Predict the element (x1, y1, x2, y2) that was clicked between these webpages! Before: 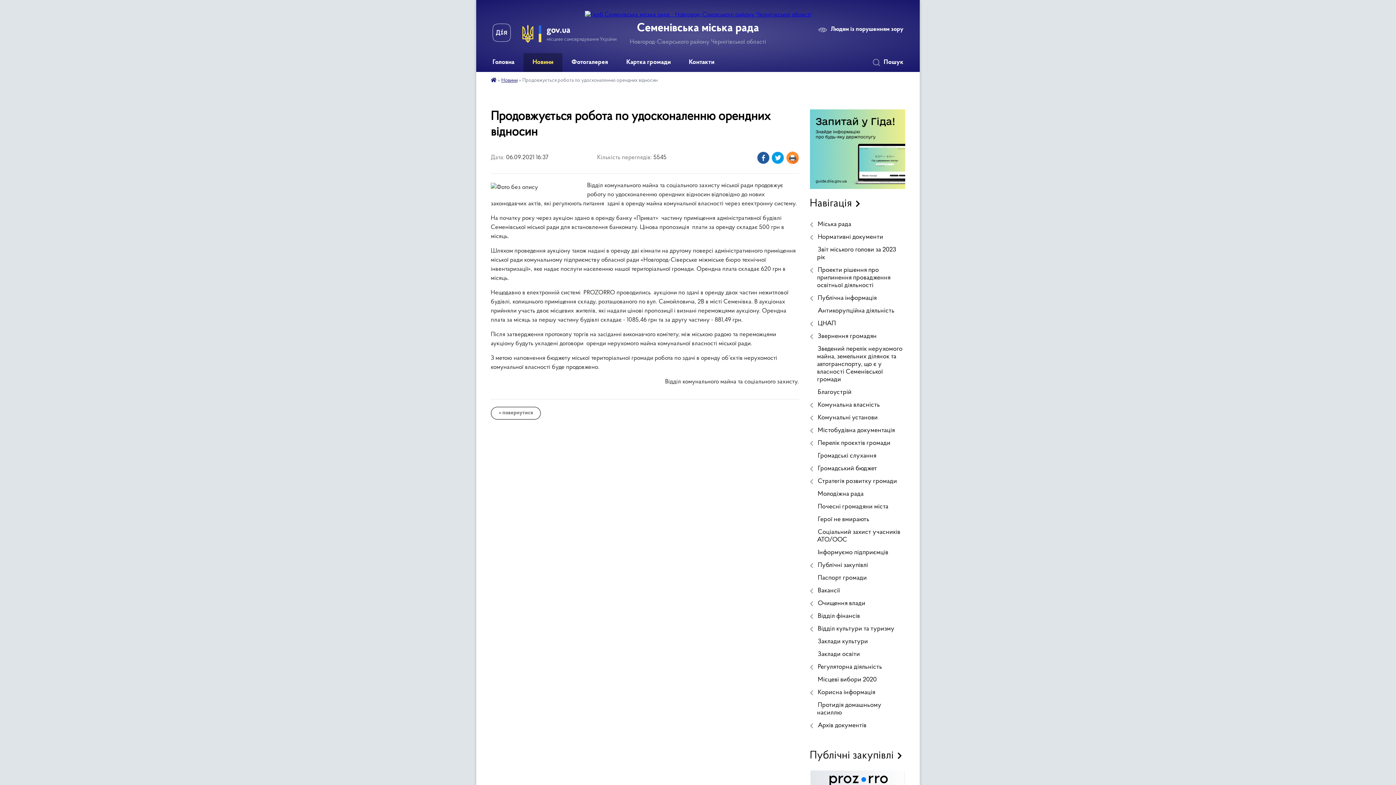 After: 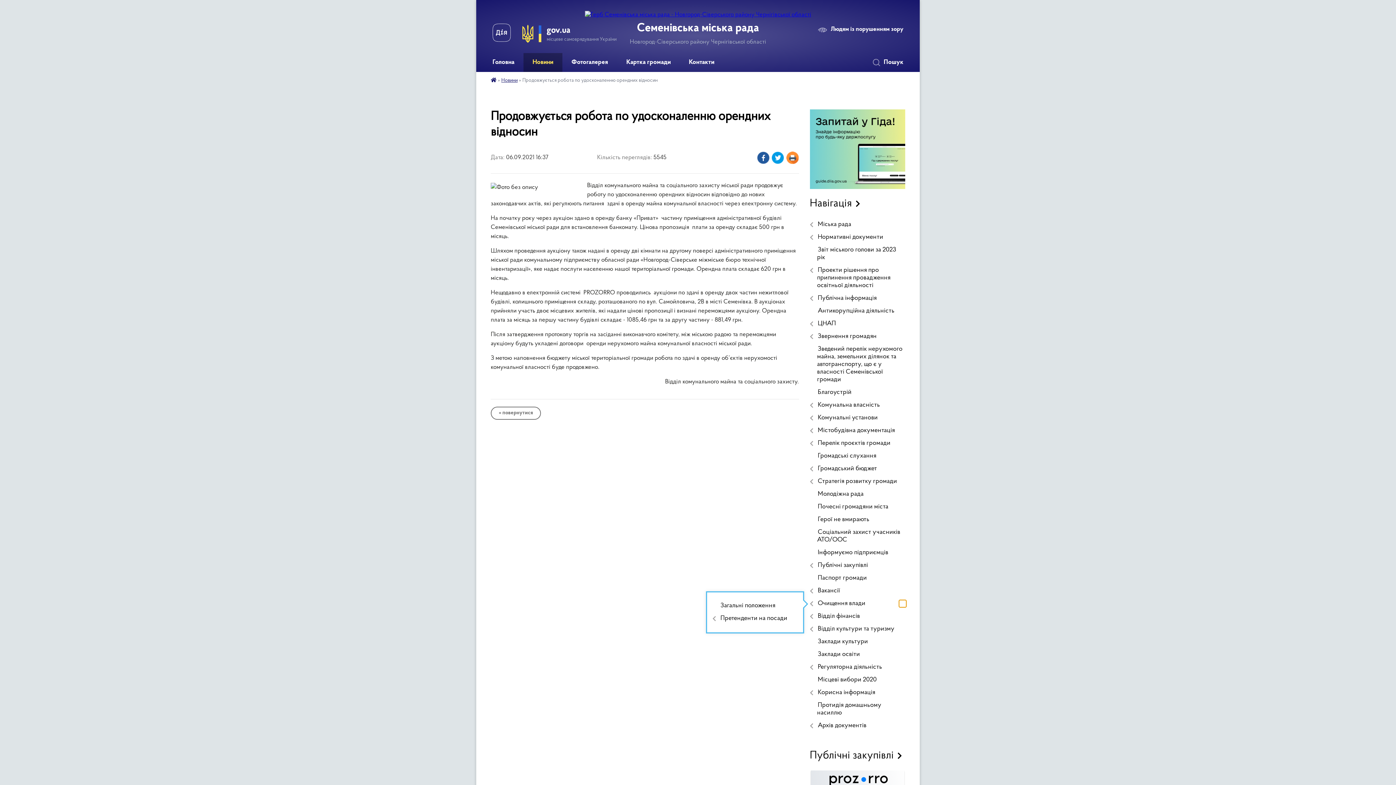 Action: bbox: (899, 600, 906, 607) label: Показати підменю